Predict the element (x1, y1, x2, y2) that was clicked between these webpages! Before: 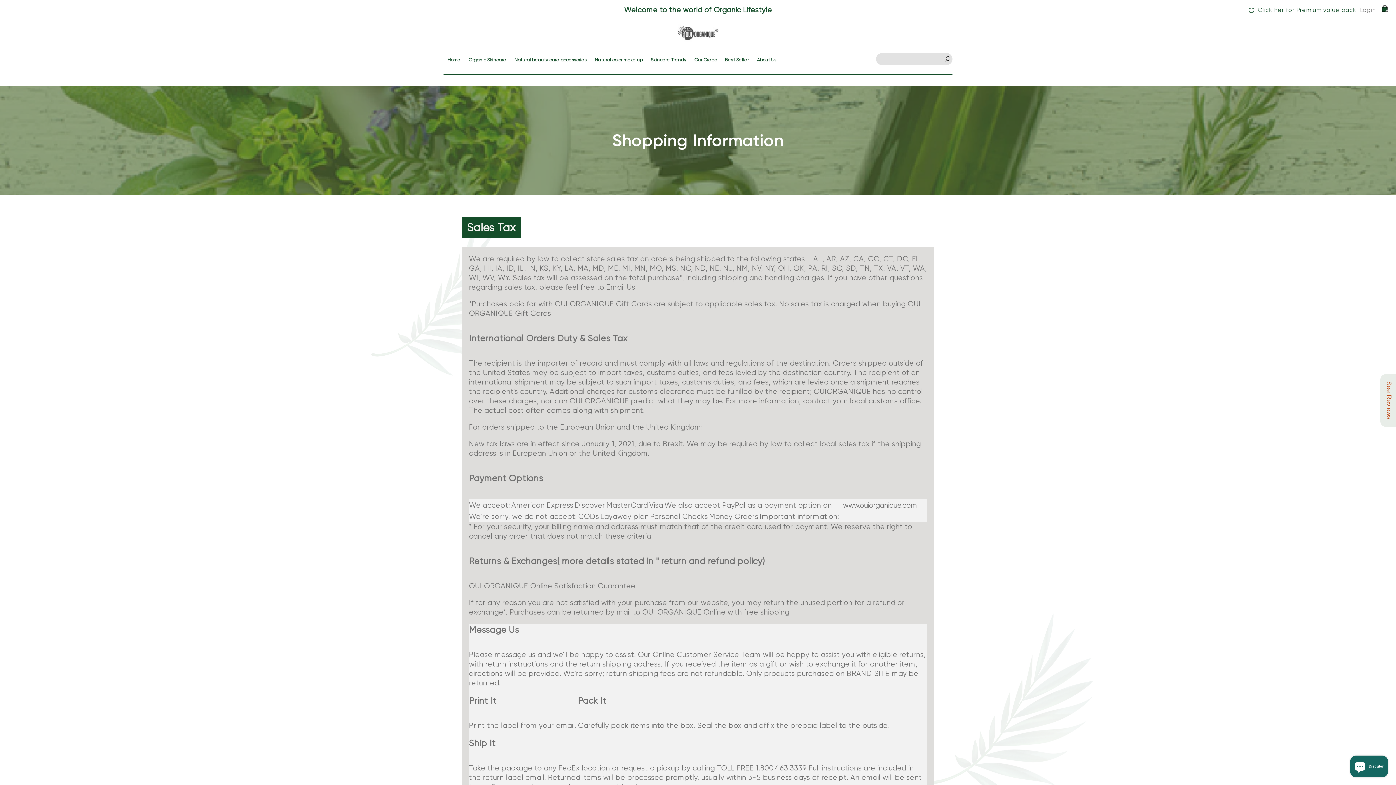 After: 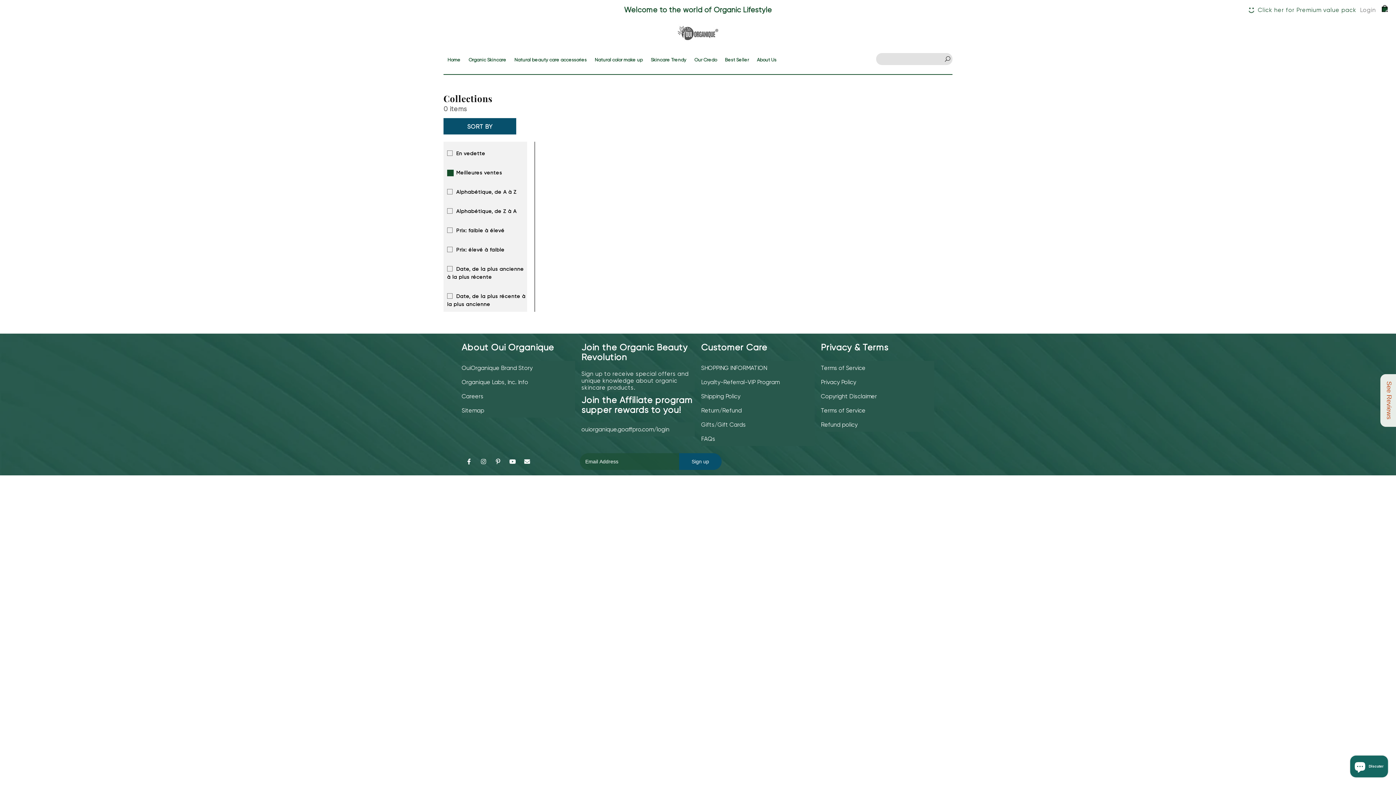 Action: label: Natural color make up bbox: (592, 53, 645, 67)